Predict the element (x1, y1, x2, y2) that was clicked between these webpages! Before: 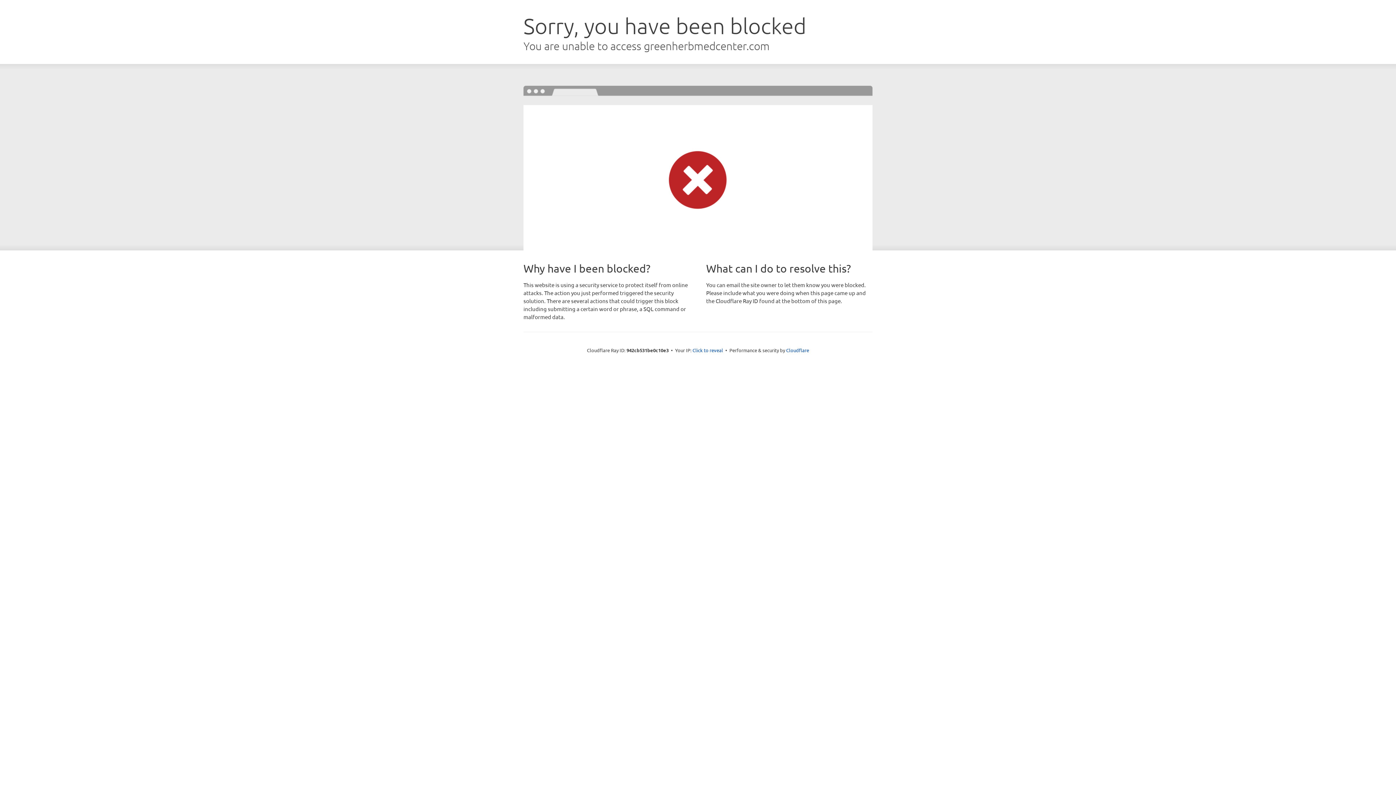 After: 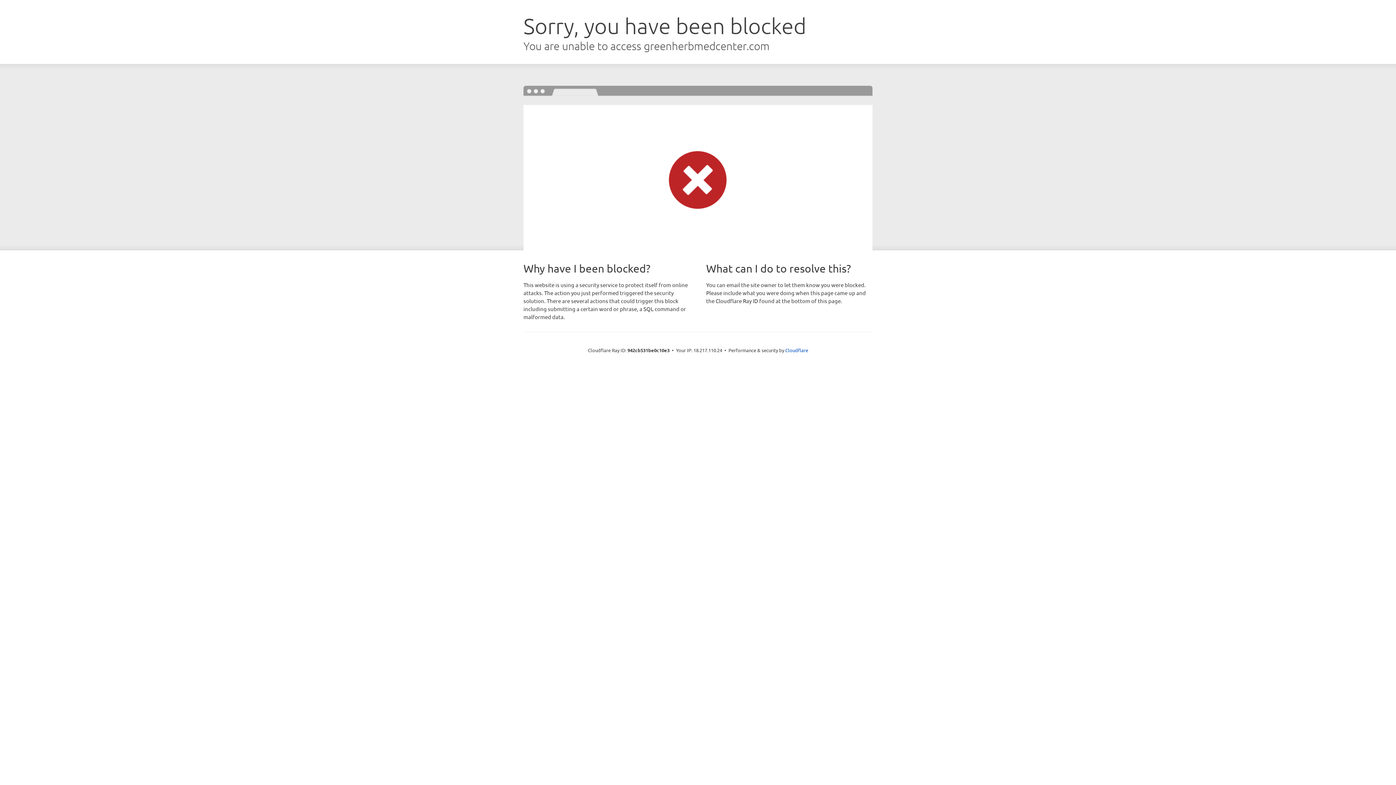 Action: label: Click to reveal bbox: (692, 346, 723, 353)